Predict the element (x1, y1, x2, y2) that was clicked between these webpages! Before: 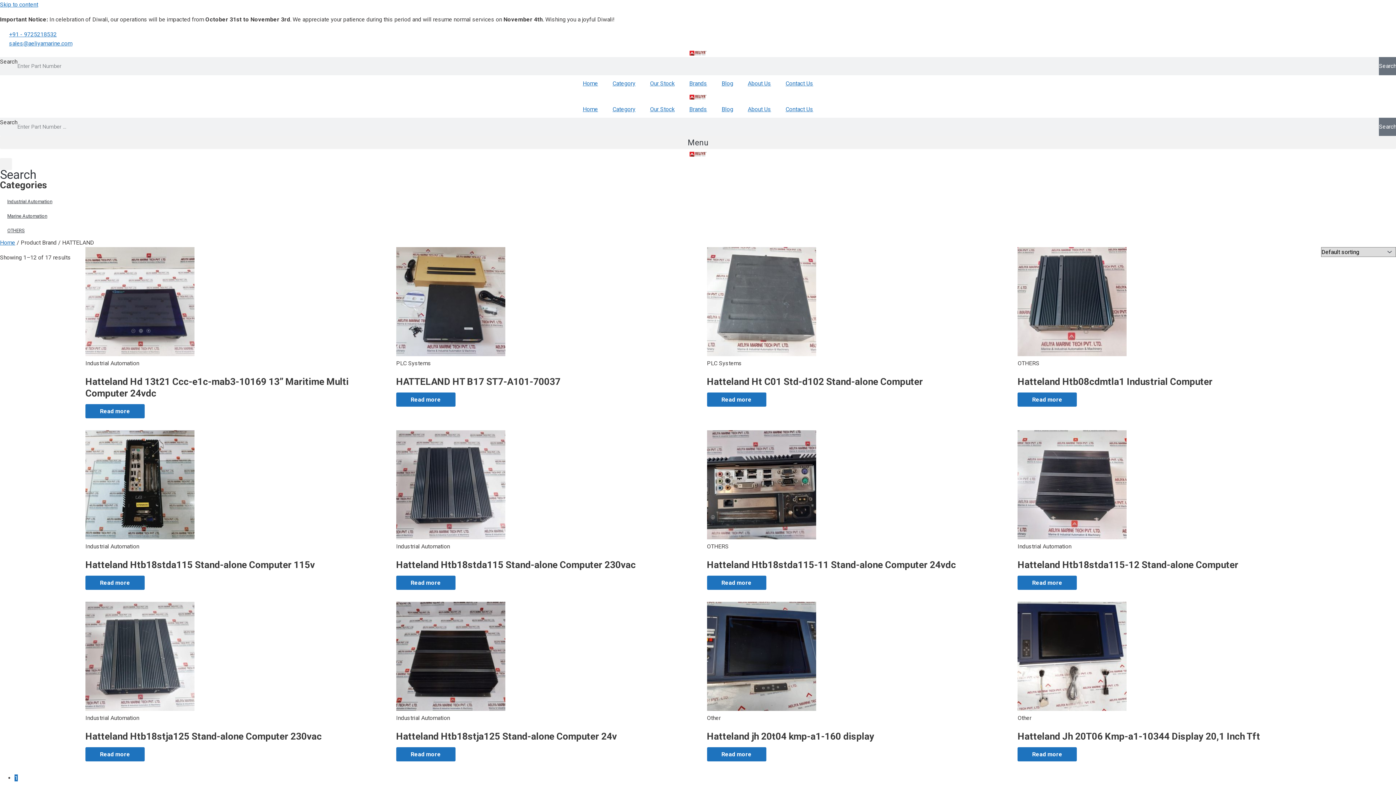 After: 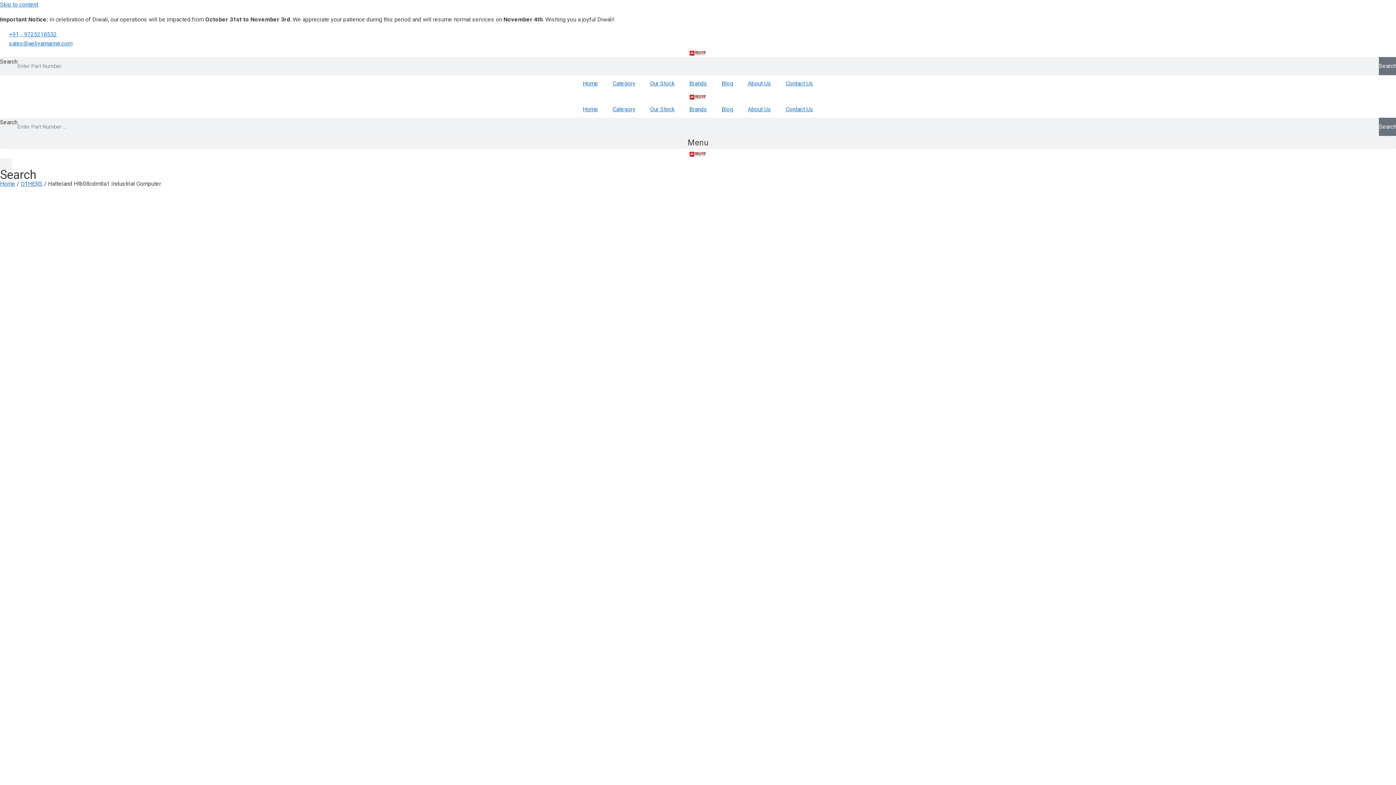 Action: label: Hatteland Htb08cdmtla1 Industrial Computer bbox: (1017, 375, 1321, 387)